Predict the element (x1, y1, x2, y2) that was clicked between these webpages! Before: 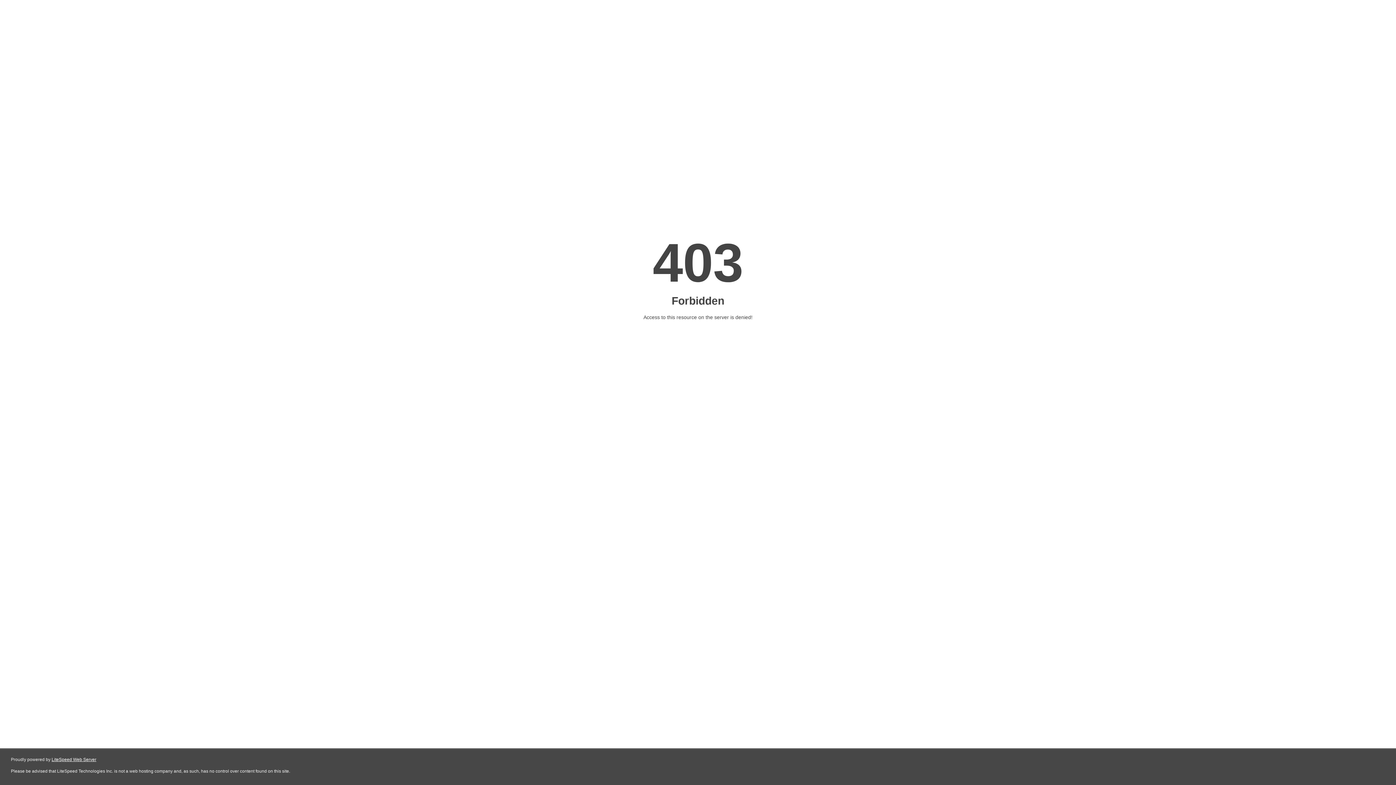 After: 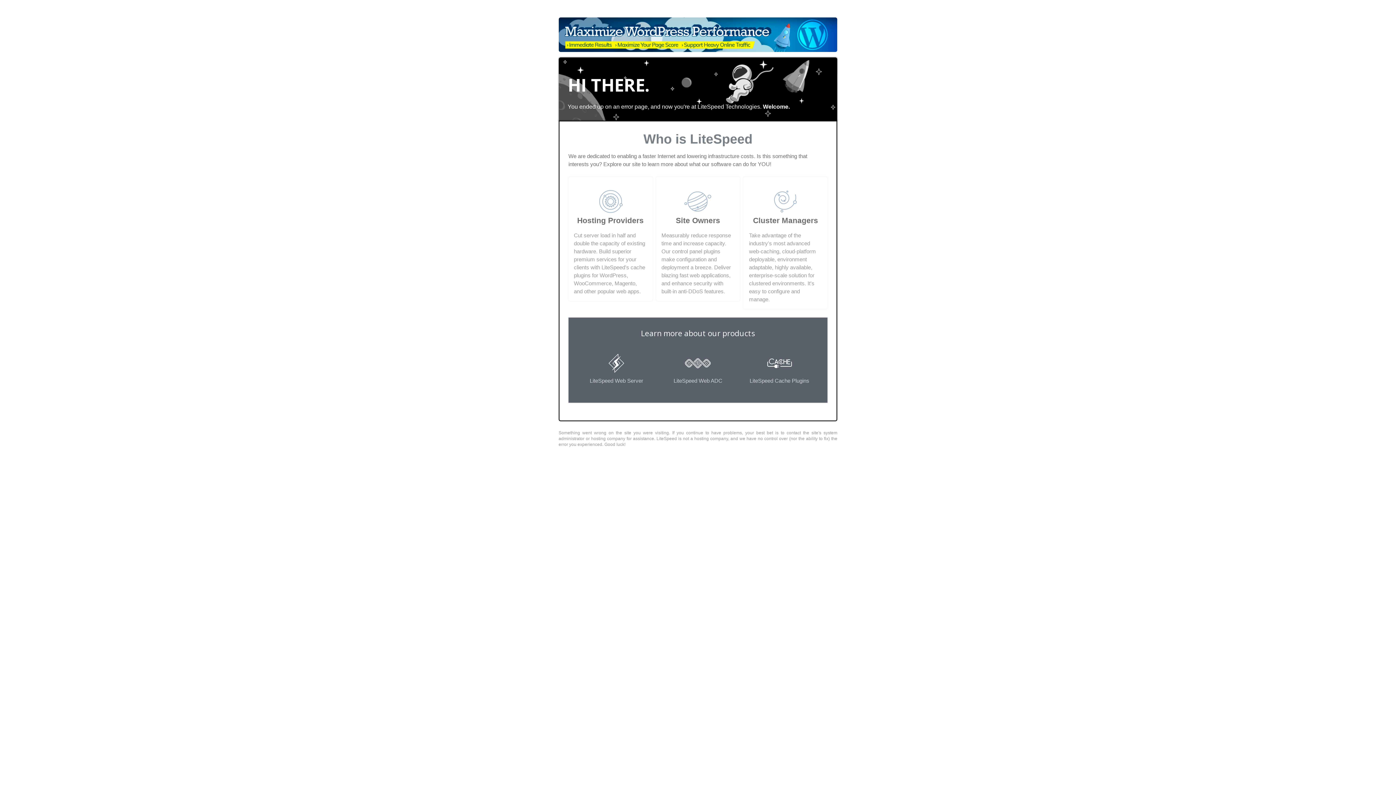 Action: label: LiteSpeed Web Server bbox: (51, 757, 96, 762)